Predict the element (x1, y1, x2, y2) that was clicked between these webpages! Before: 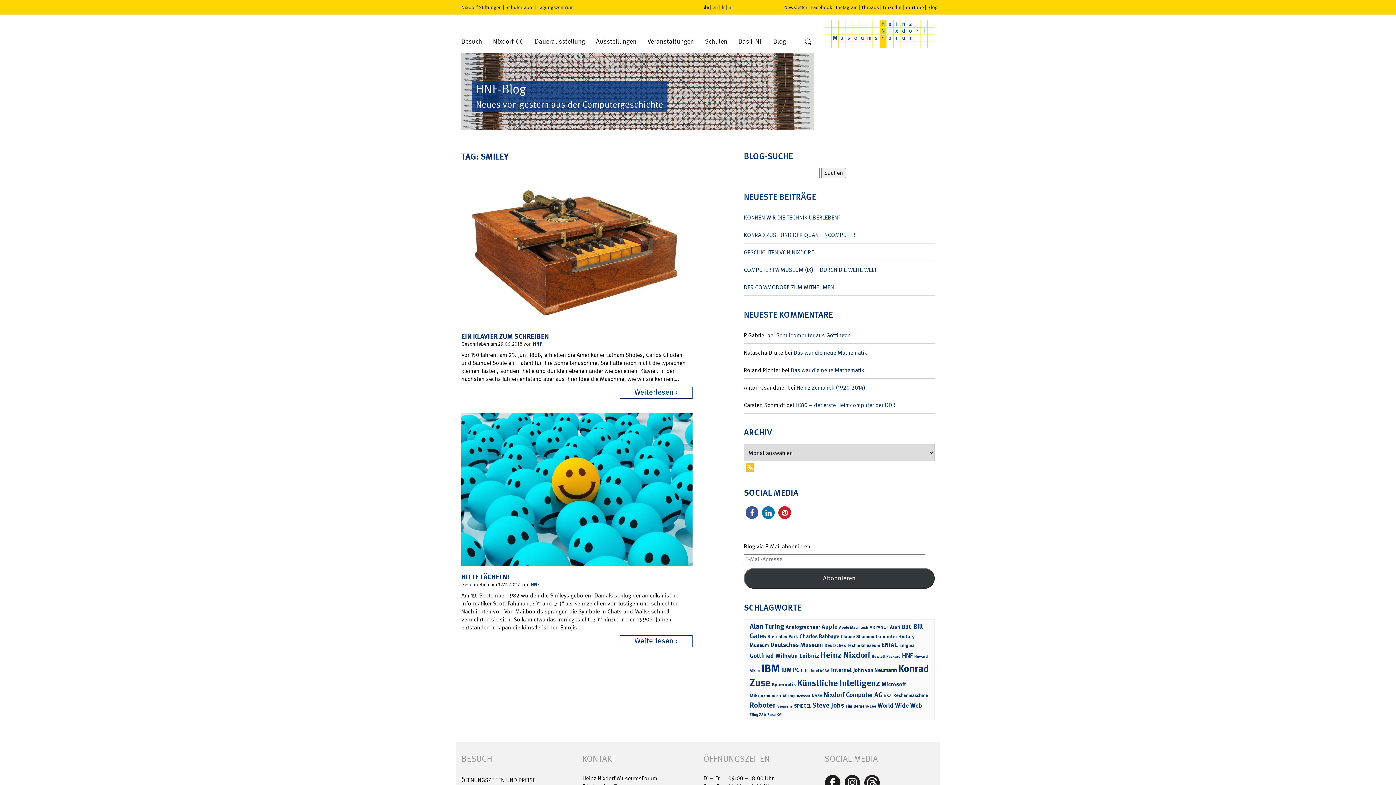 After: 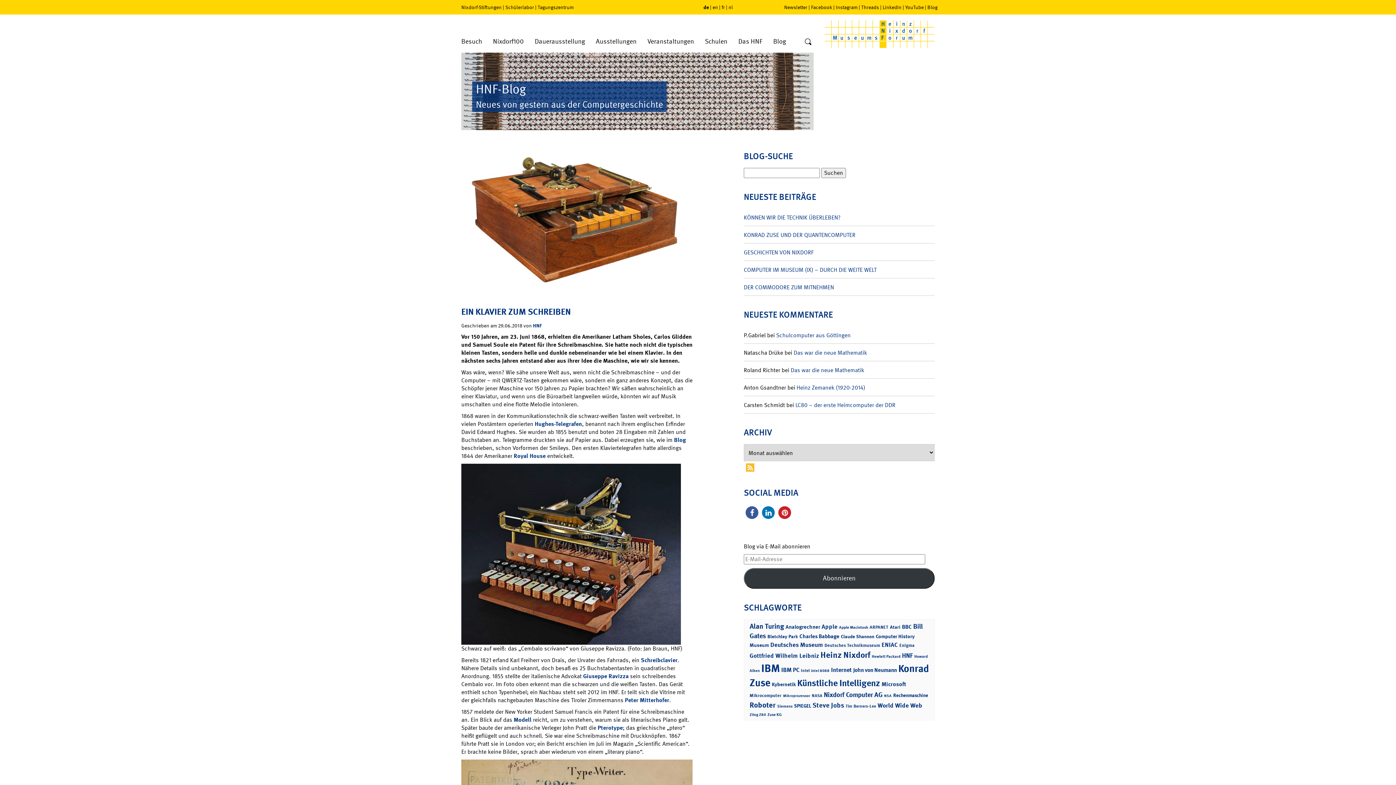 Action: bbox: (461, 243, 692, 251)